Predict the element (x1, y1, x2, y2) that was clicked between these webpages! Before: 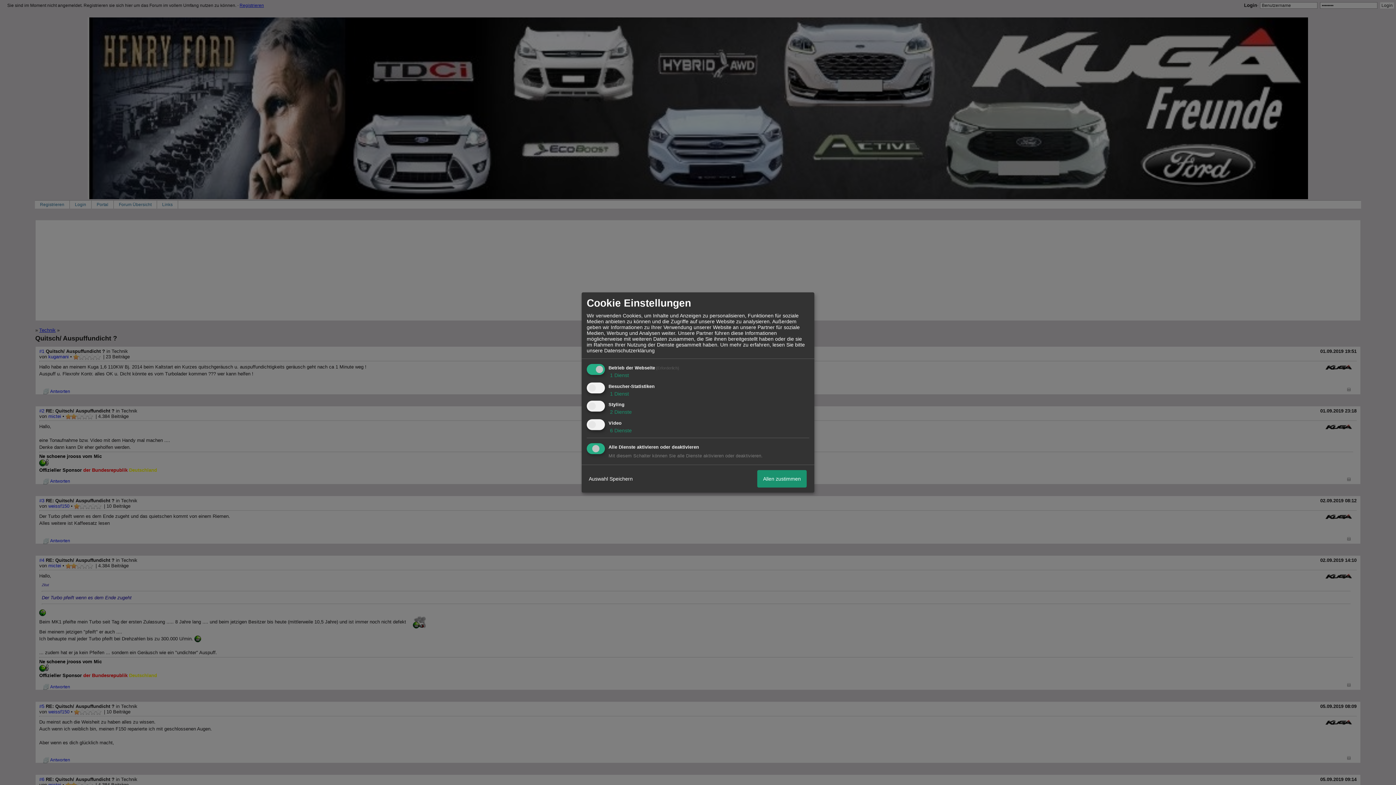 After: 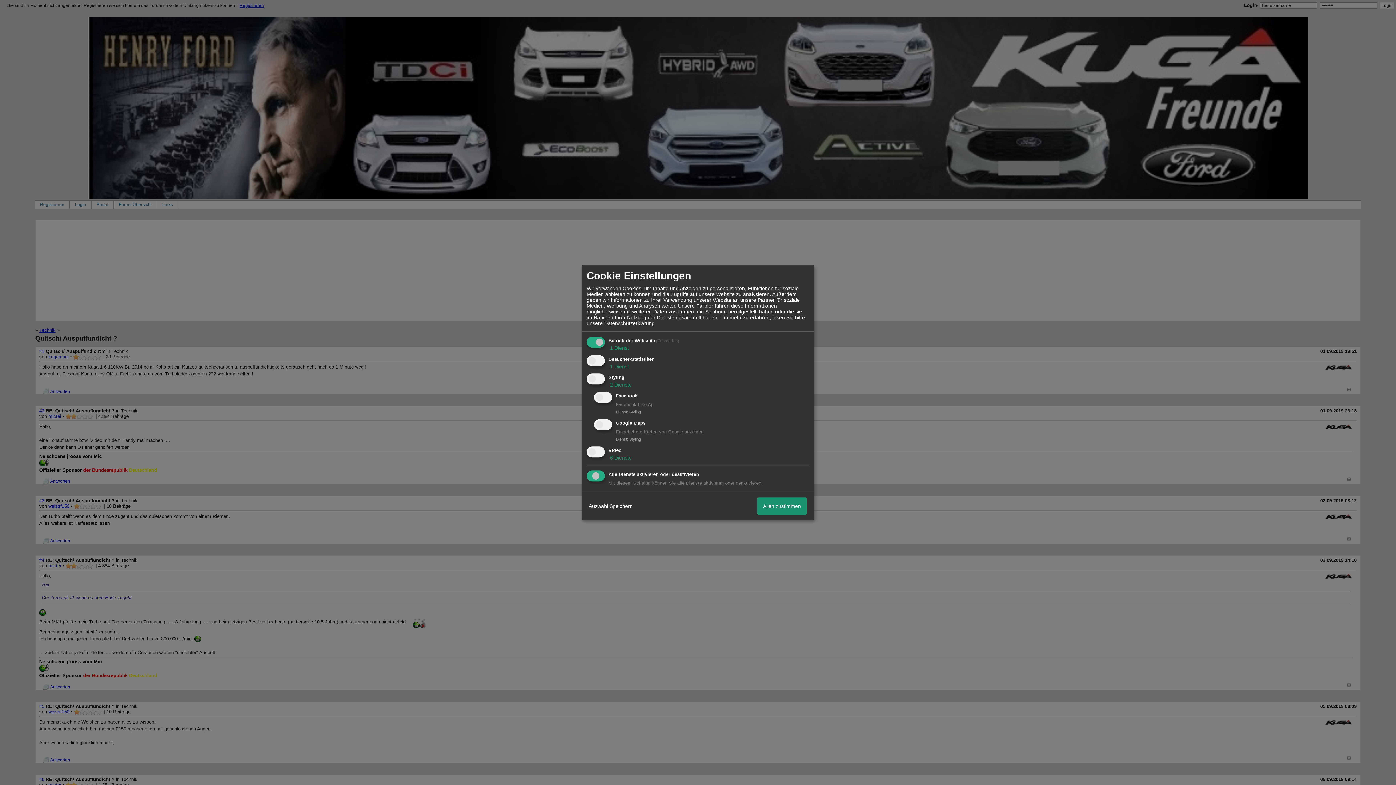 Action: bbox: (608, 409, 632, 415) label:  2 Dienste